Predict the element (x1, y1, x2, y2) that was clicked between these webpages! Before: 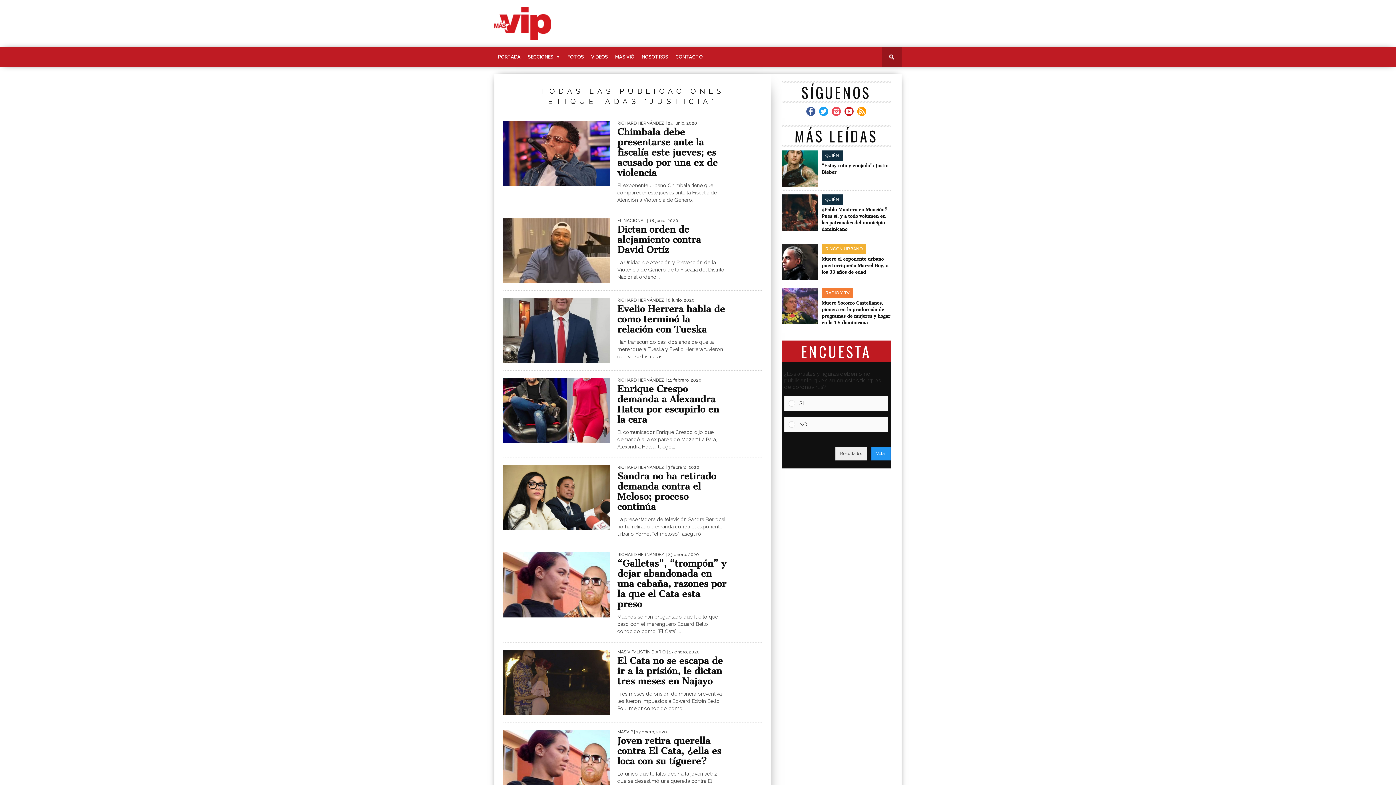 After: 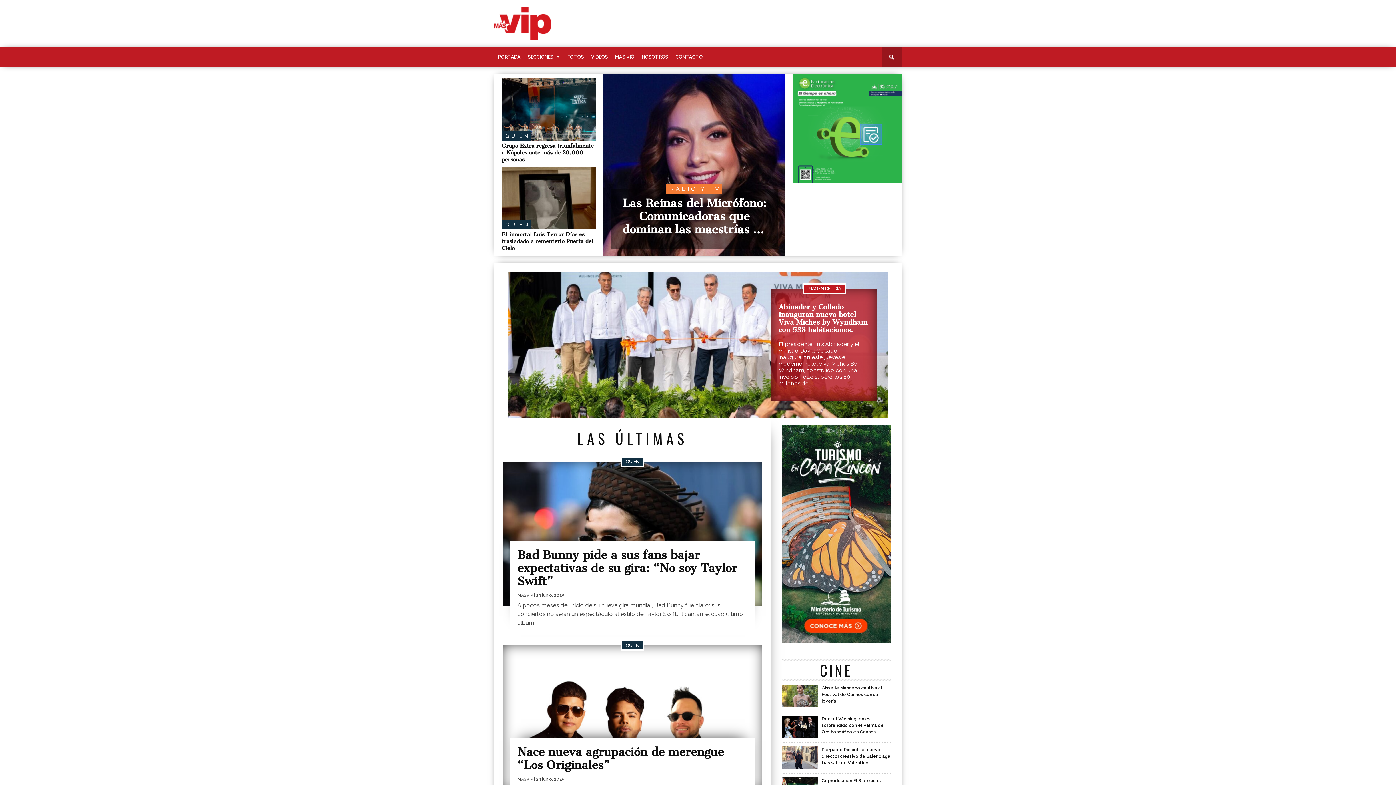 Action: label: PORTADA bbox: (494, 47, 524, 66)